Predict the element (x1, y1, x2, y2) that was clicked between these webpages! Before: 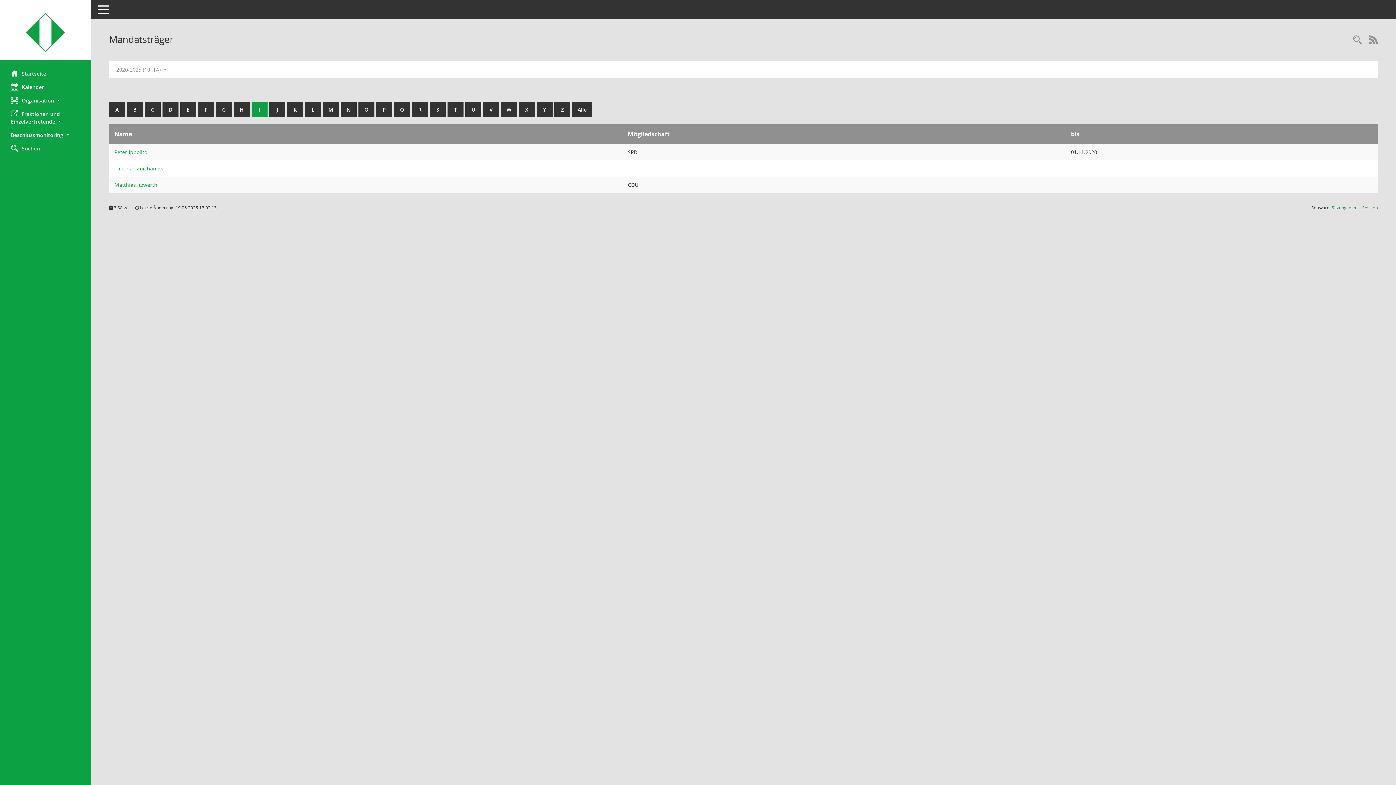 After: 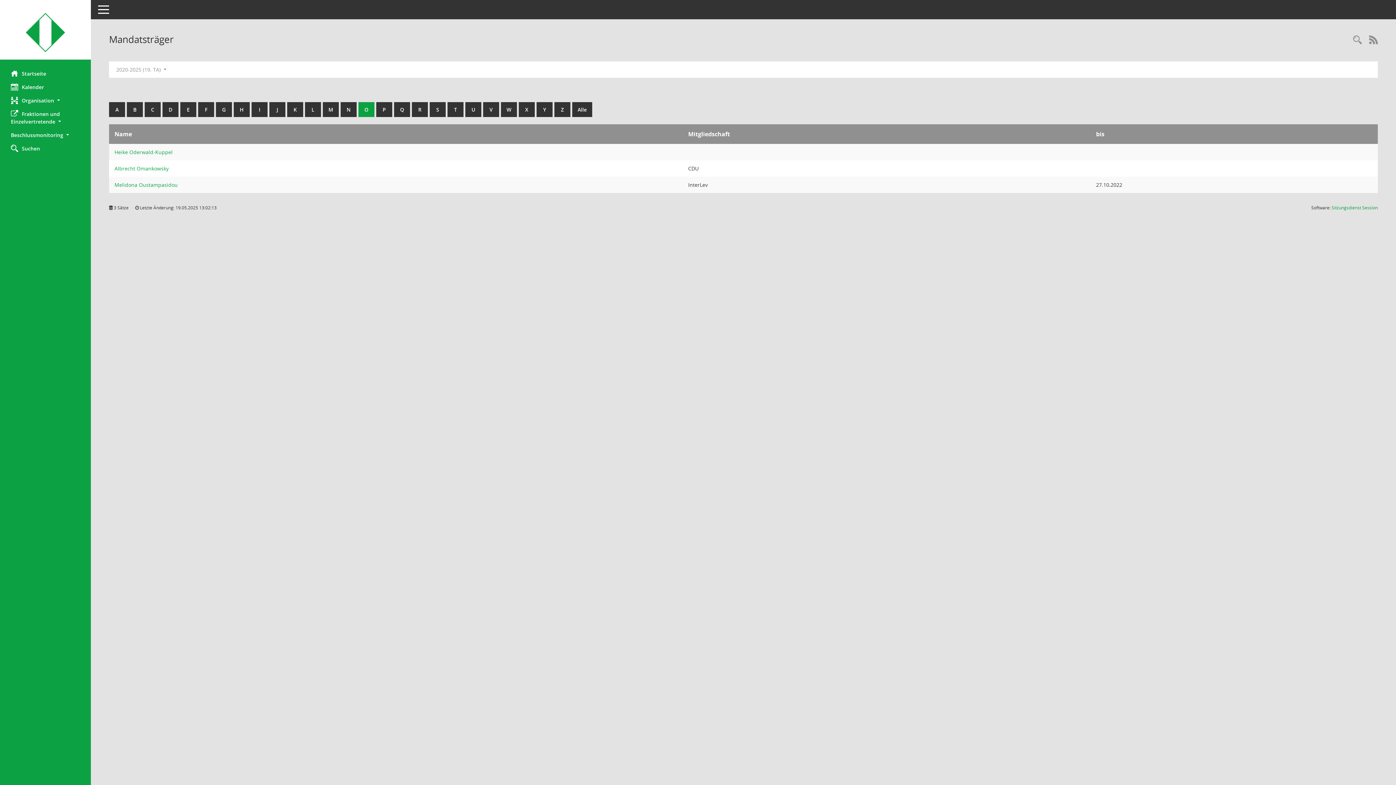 Action: bbox: (358, 102, 374, 117) label: O